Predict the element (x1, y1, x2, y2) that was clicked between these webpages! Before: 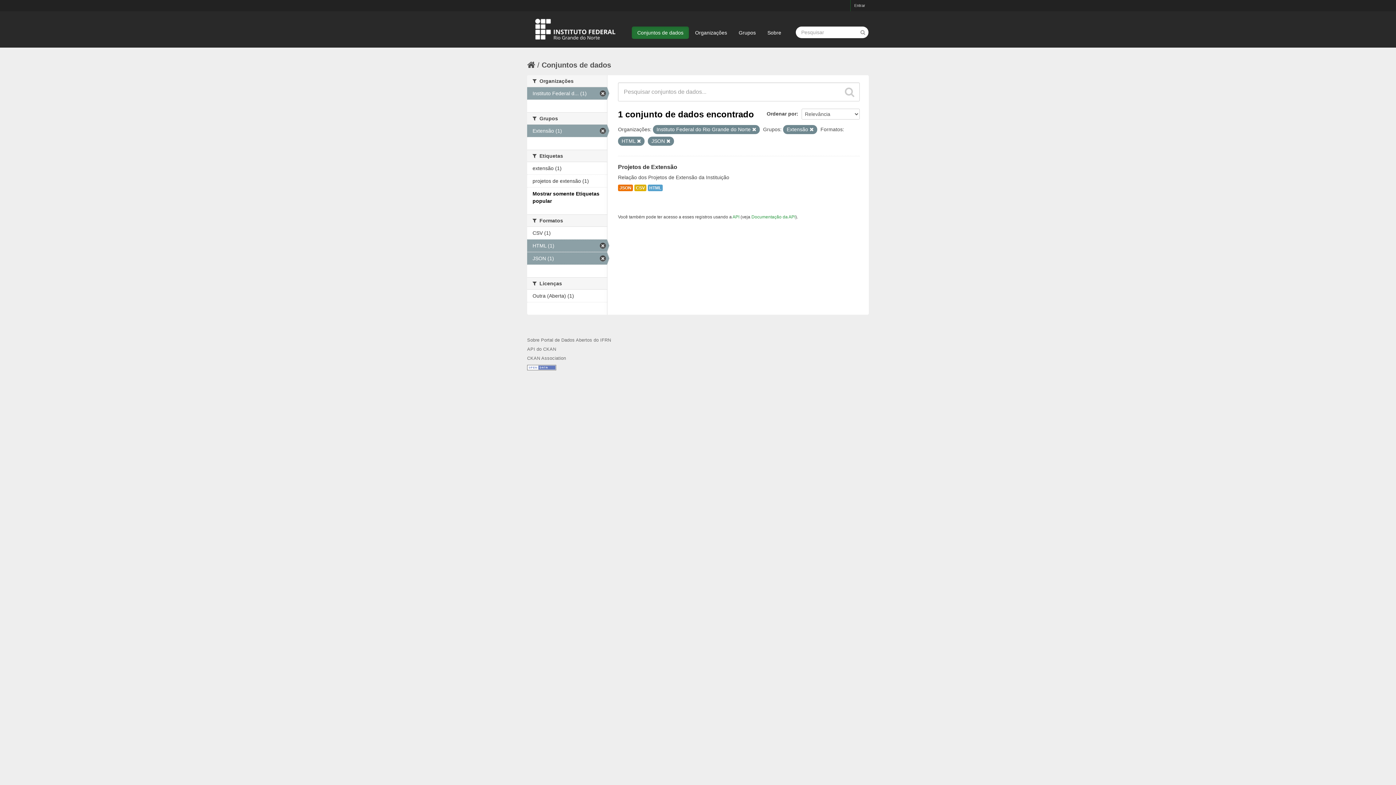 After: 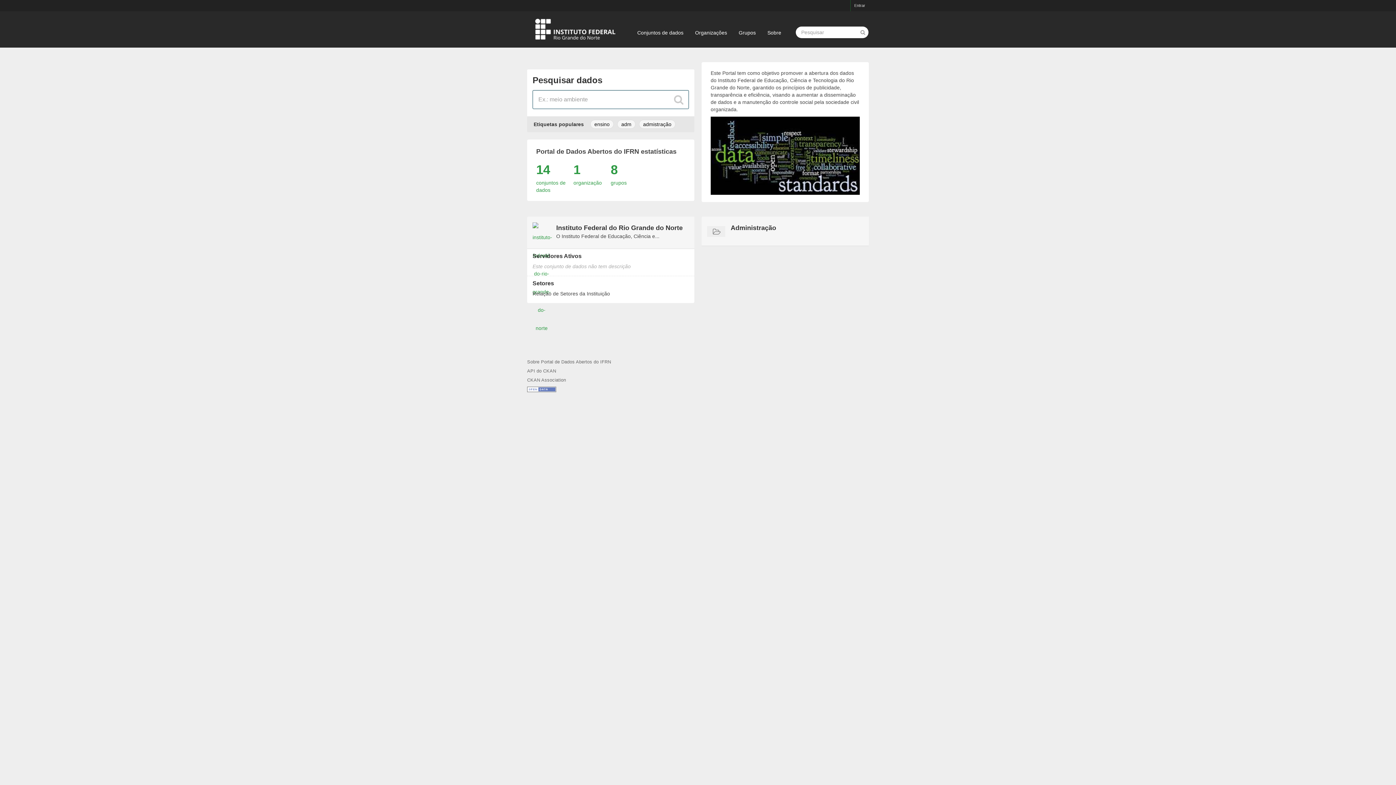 Action: bbox: (527, 26, 623, 31)